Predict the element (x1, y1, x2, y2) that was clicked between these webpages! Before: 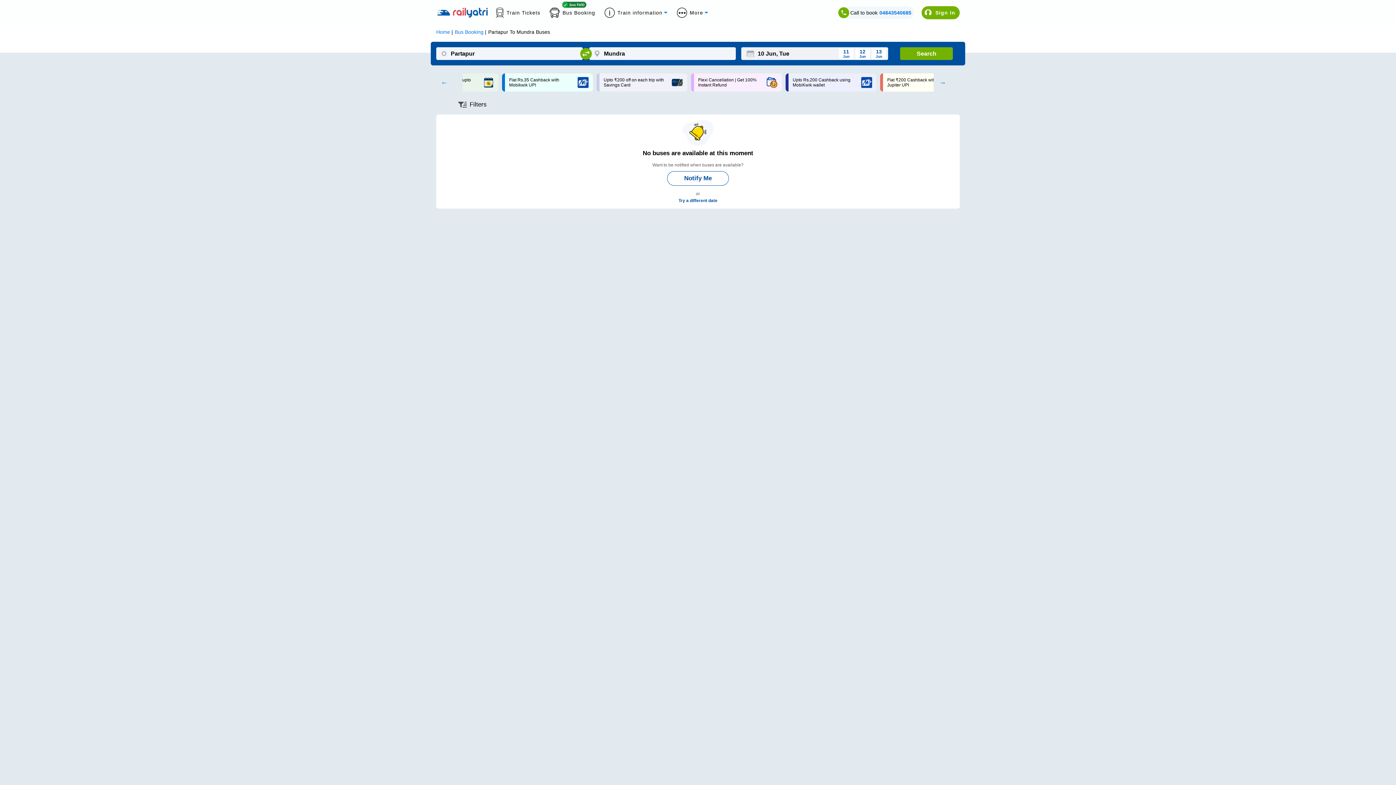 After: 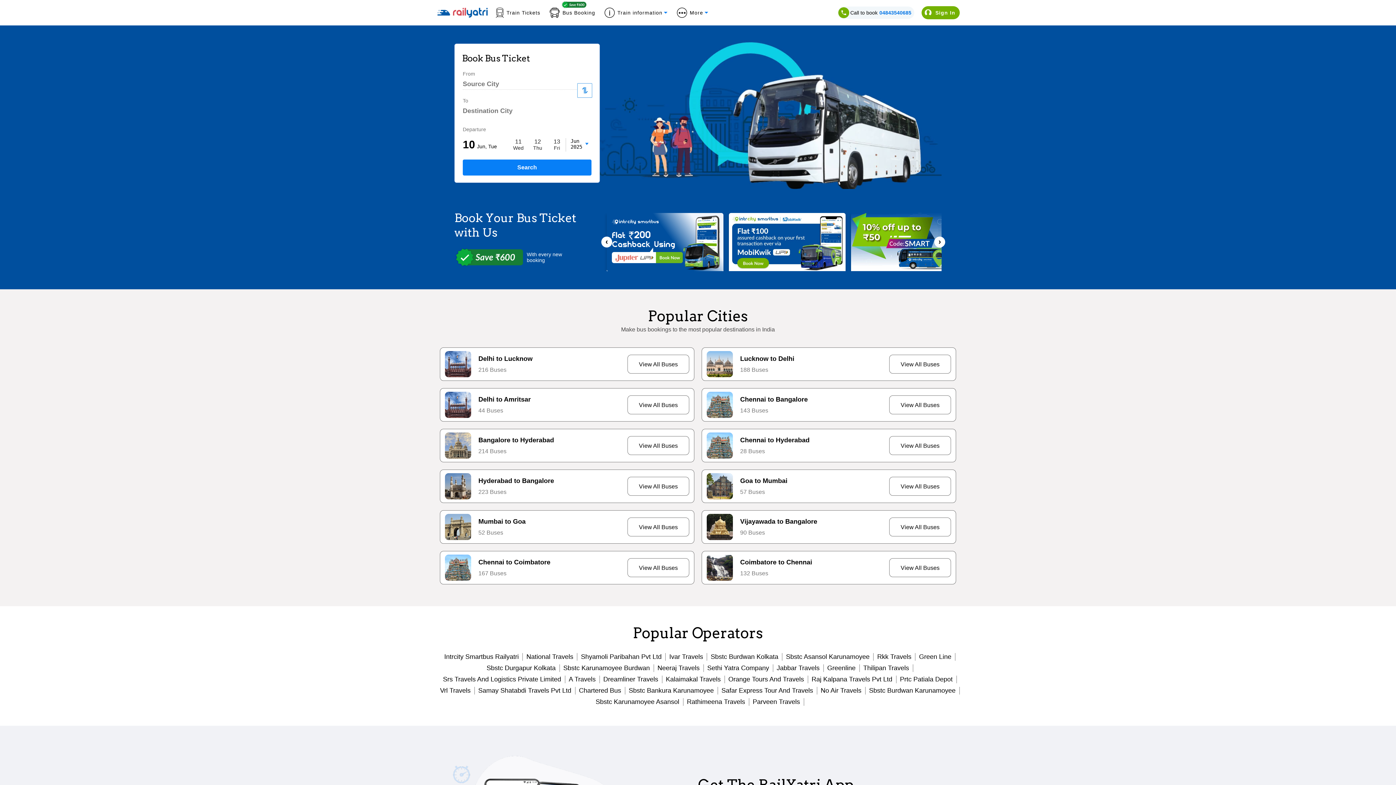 Action: label: Bus Booking bbox: (549, 7, 604, 17)